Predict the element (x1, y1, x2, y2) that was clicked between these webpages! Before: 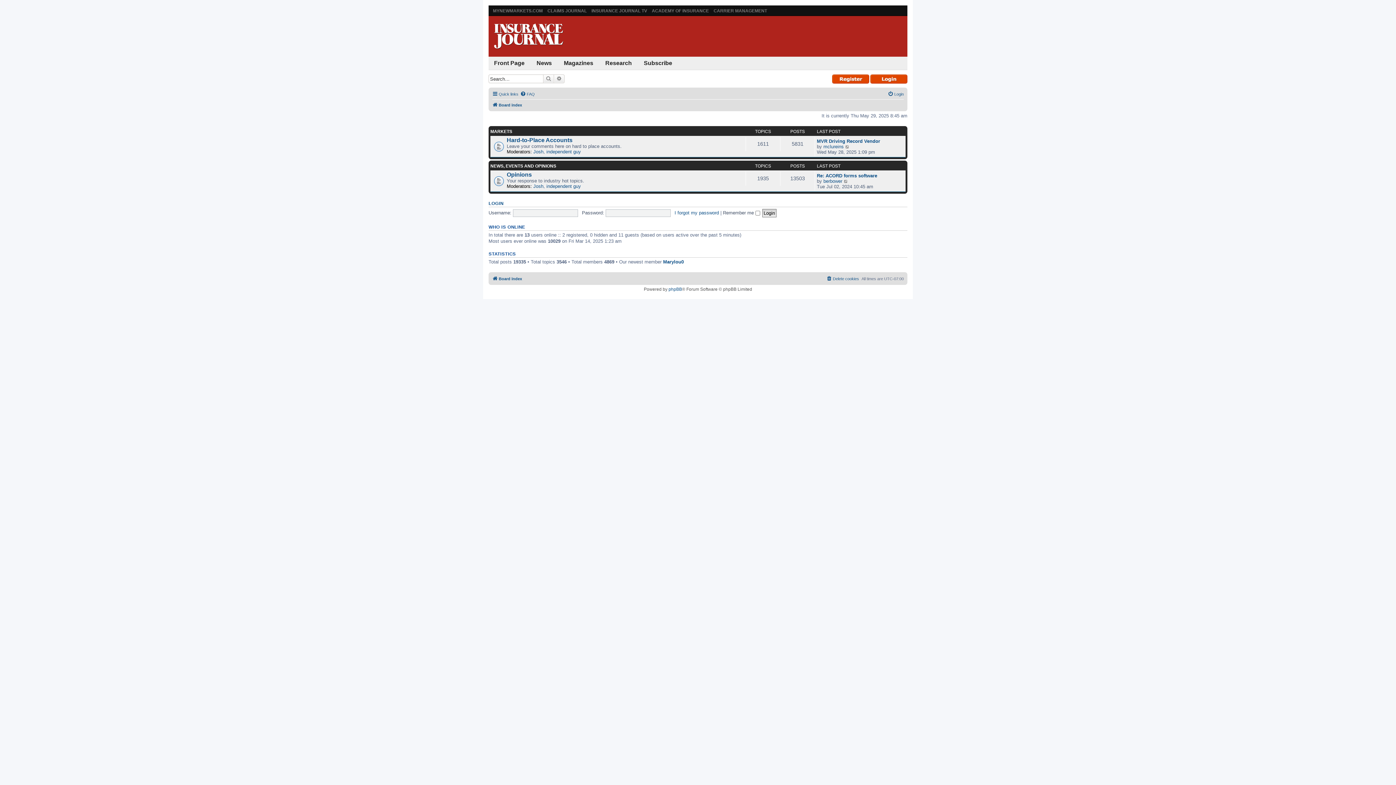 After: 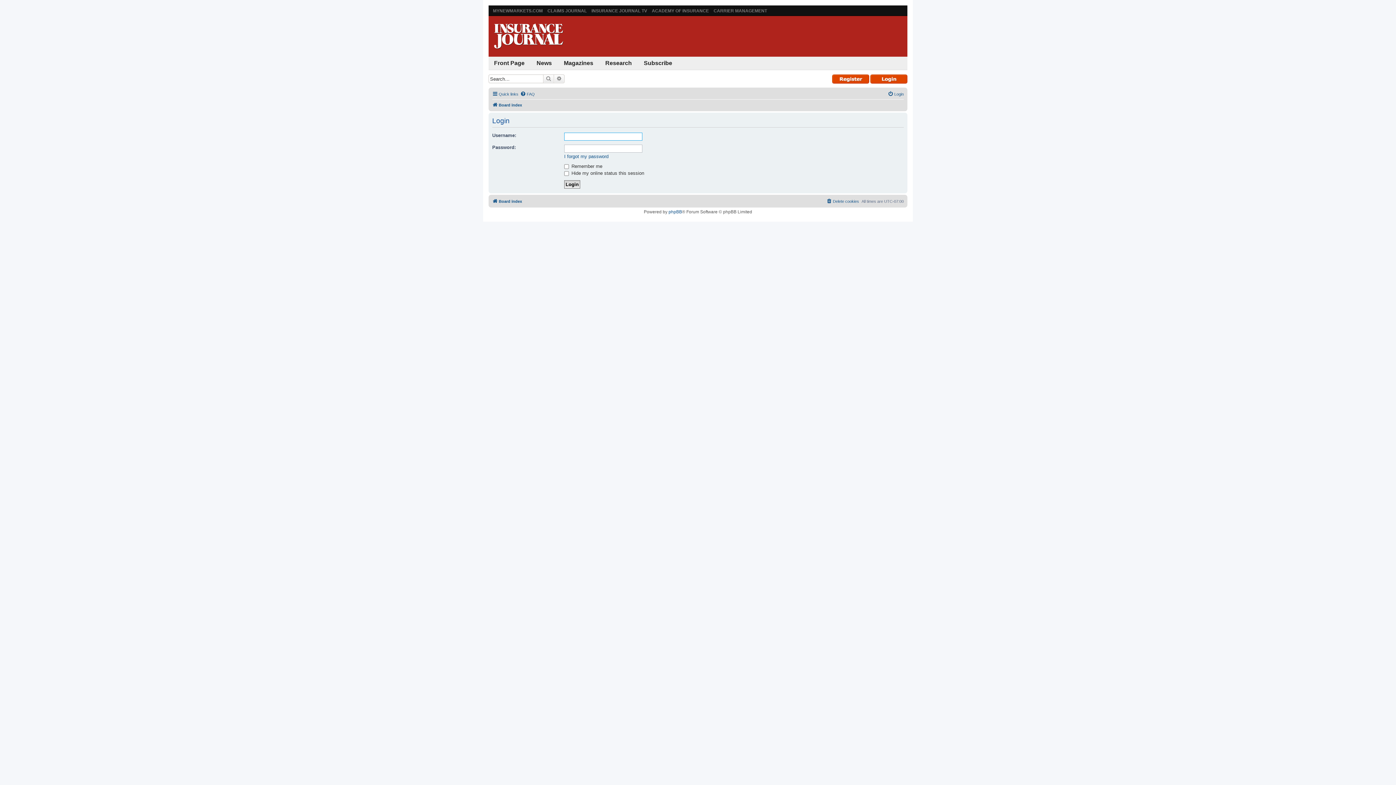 Action: bbox: (870, 74, 907, 83)